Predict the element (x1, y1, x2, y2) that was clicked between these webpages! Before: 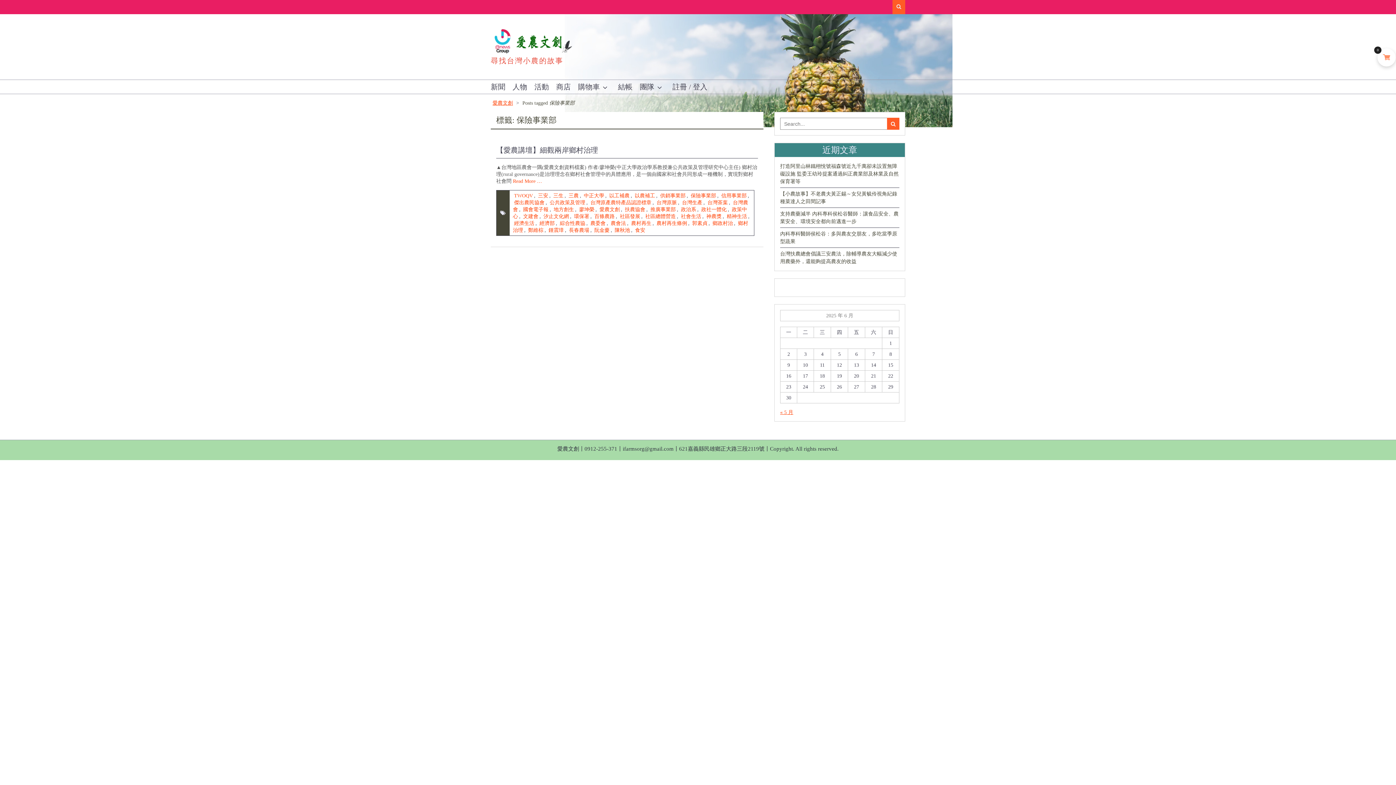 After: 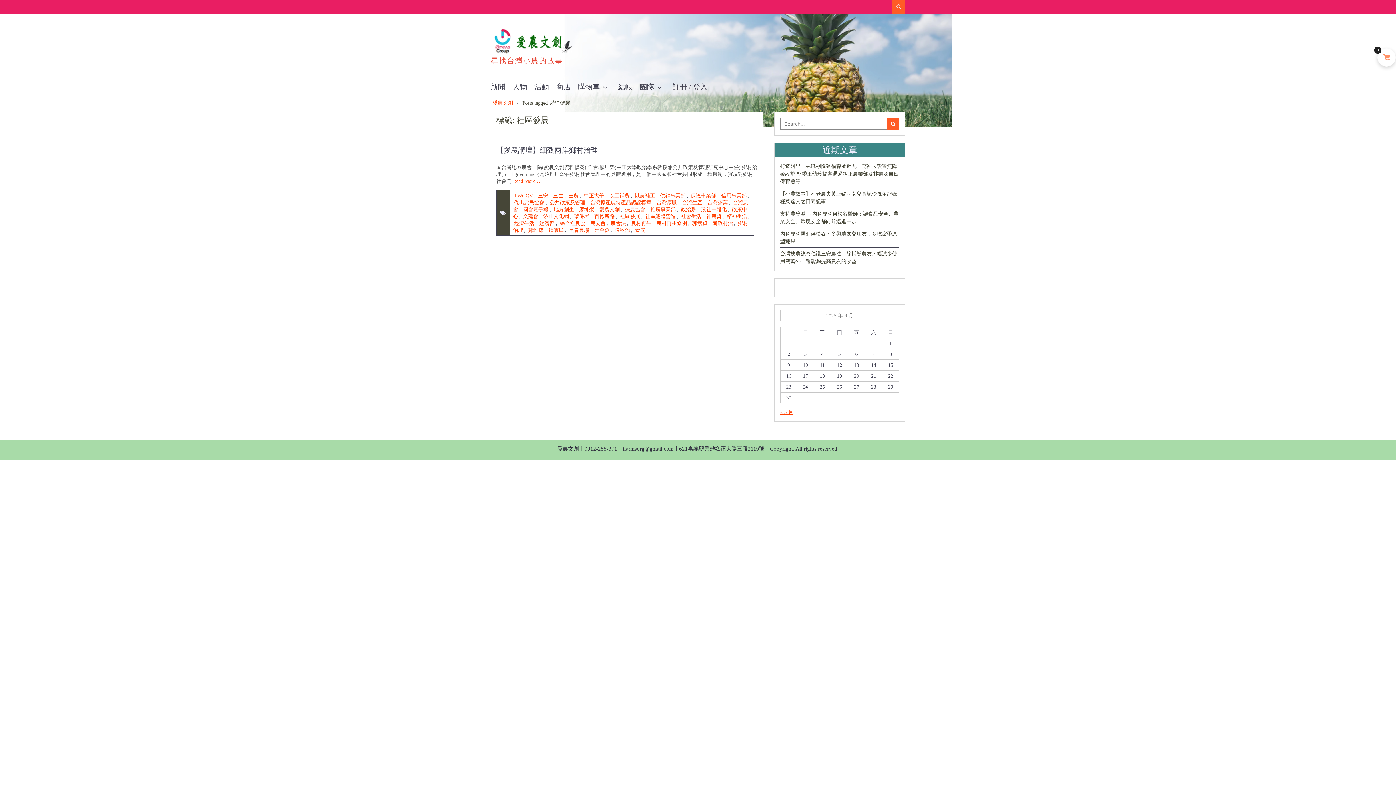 Action: label: 社區發展 bbox: (620, 213, 640, 219)